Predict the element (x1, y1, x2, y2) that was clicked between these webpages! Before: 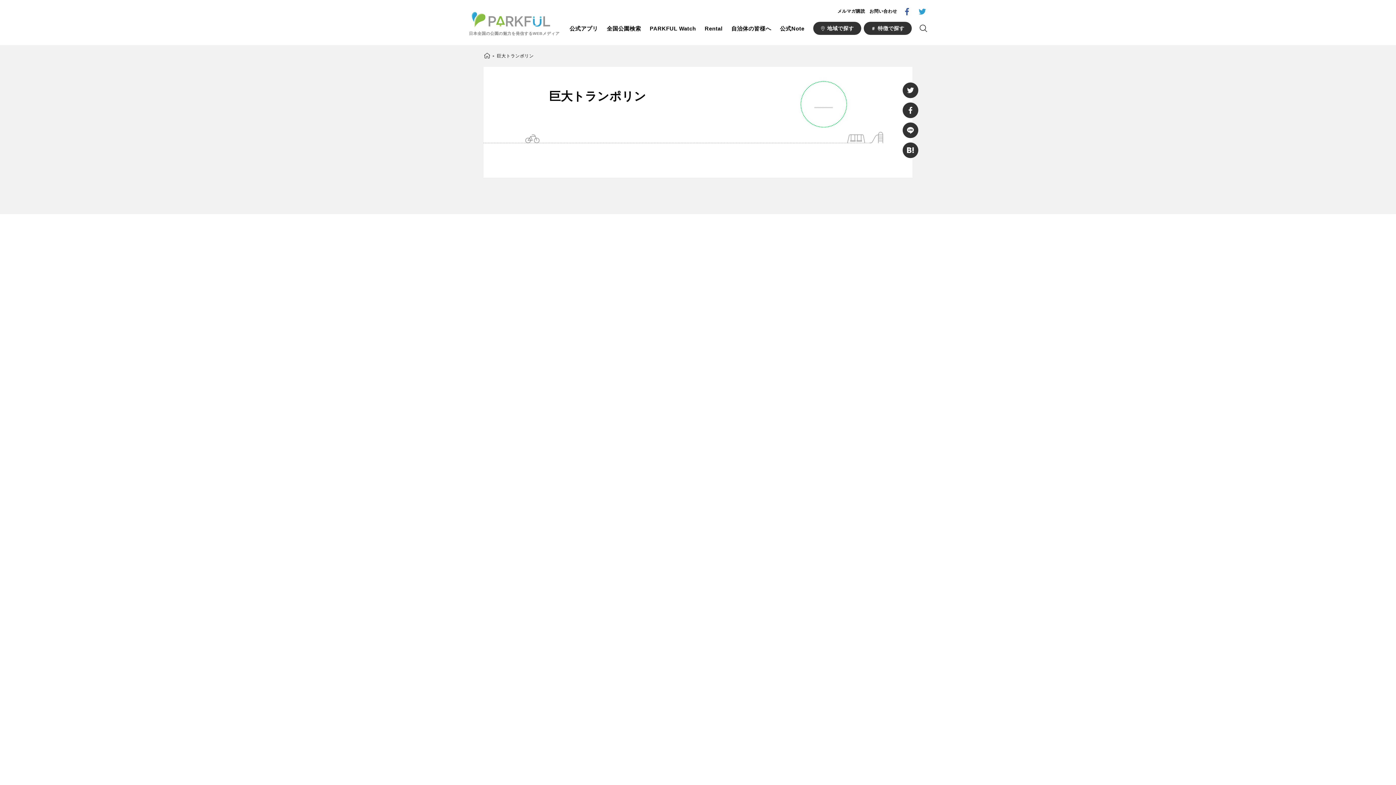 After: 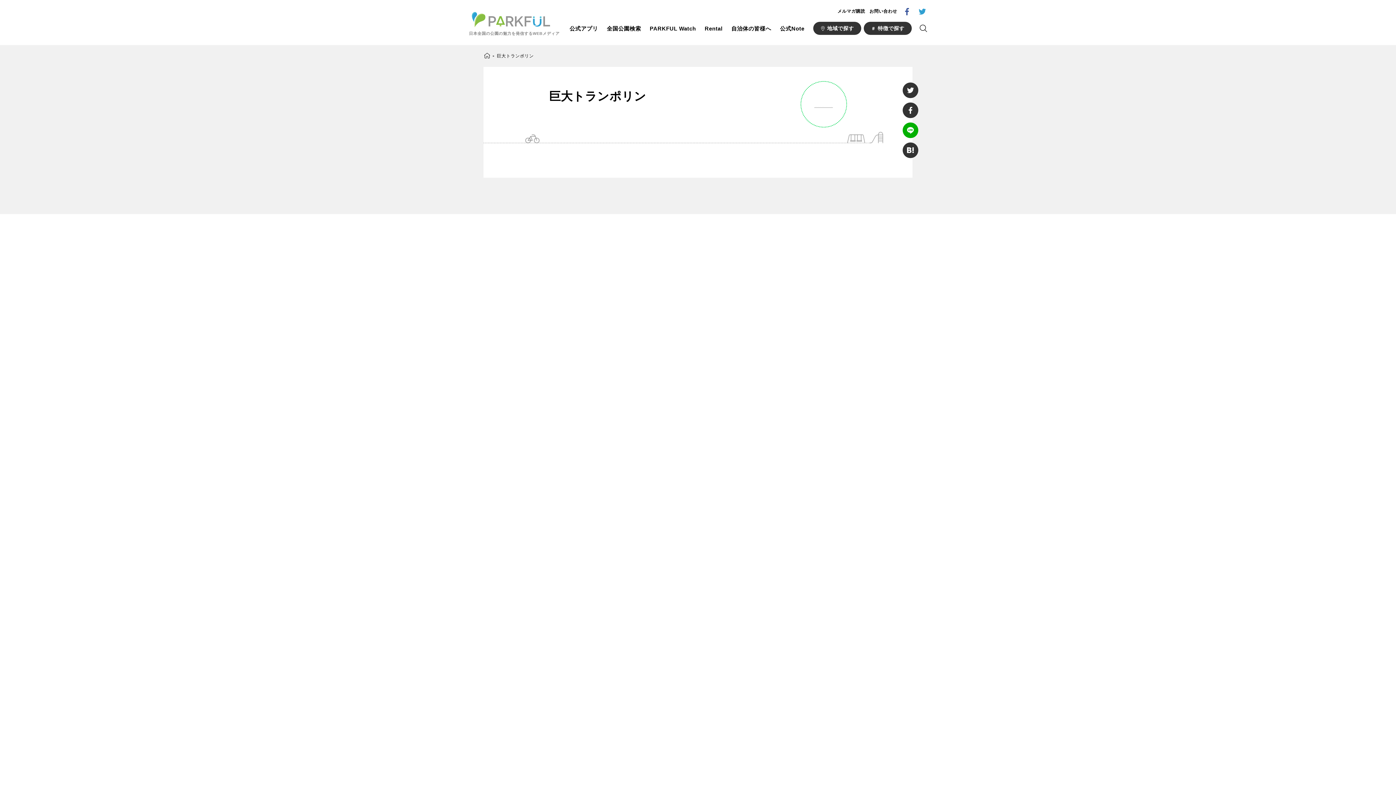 Action: bbox: (902, 122, 918, 138)